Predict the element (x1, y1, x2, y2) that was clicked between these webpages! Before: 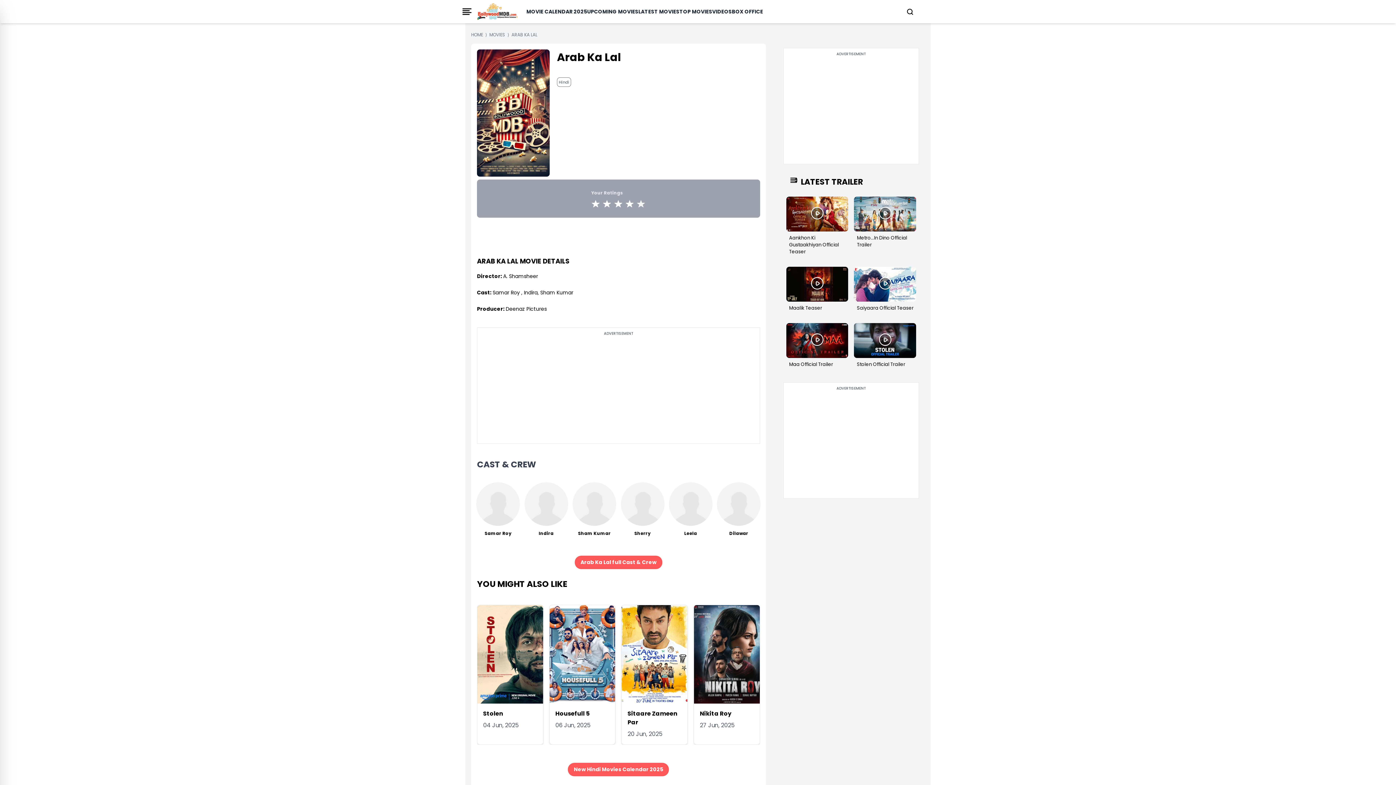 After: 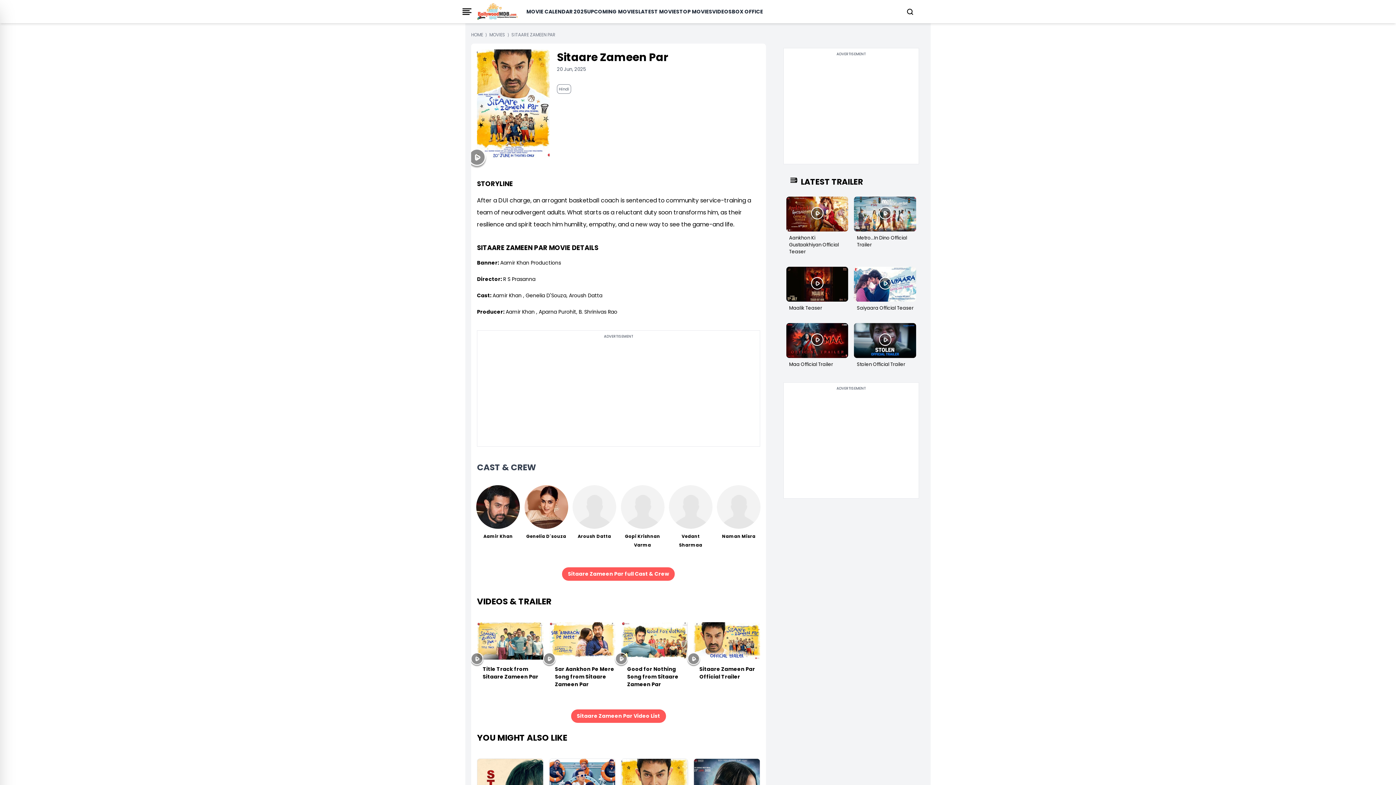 Action: bbox: (621, 605, 687, 703)